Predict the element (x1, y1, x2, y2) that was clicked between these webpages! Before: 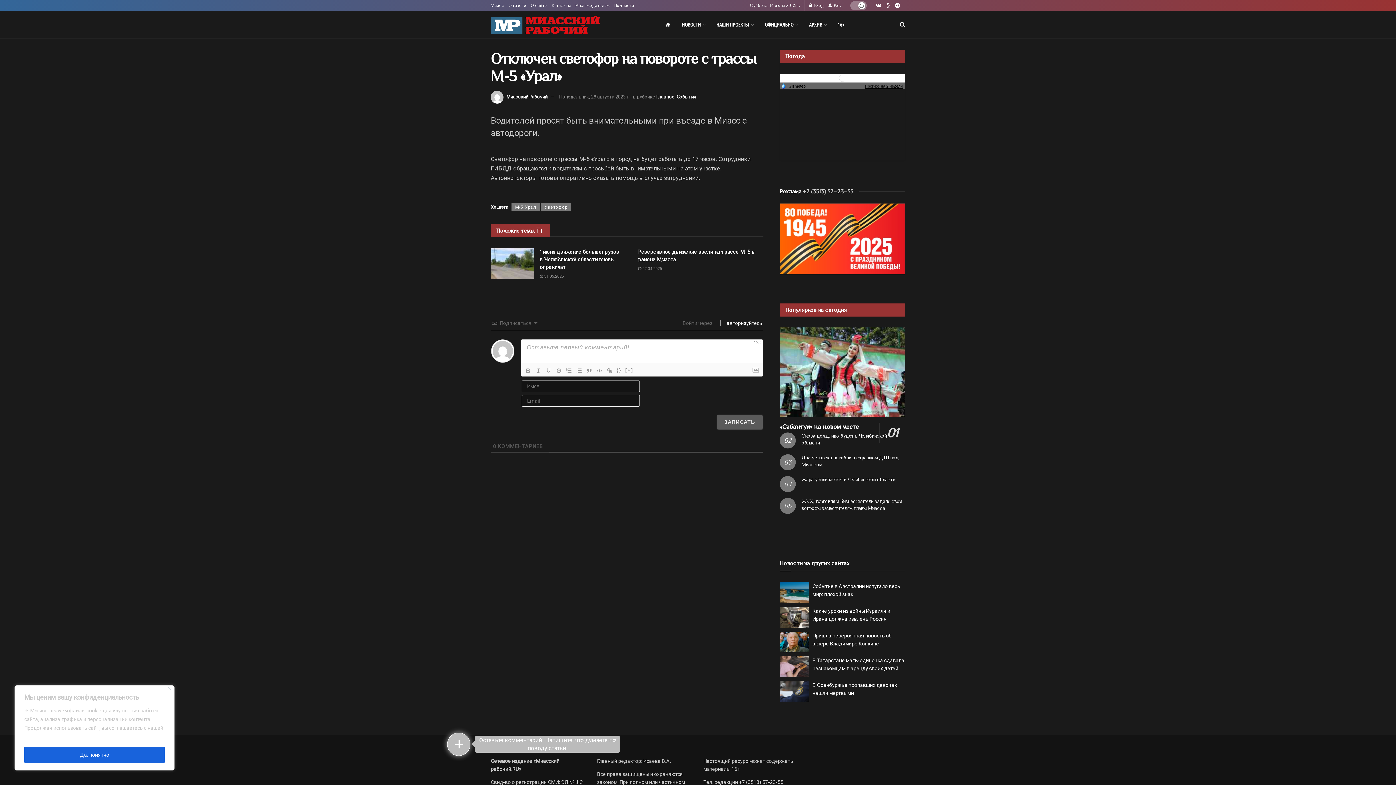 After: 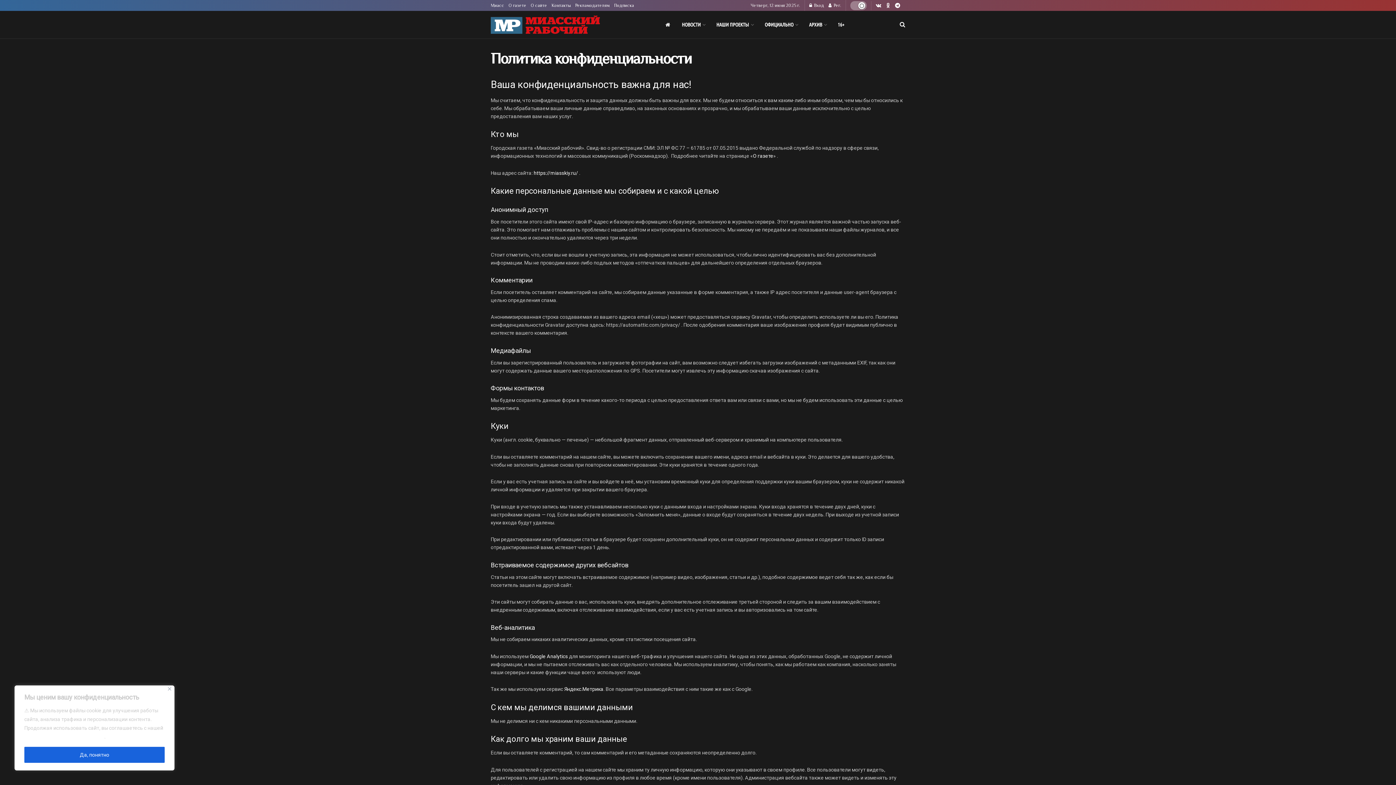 Action: label: Политикой конфиденциальности bbox: (24, 734, 104, 740)